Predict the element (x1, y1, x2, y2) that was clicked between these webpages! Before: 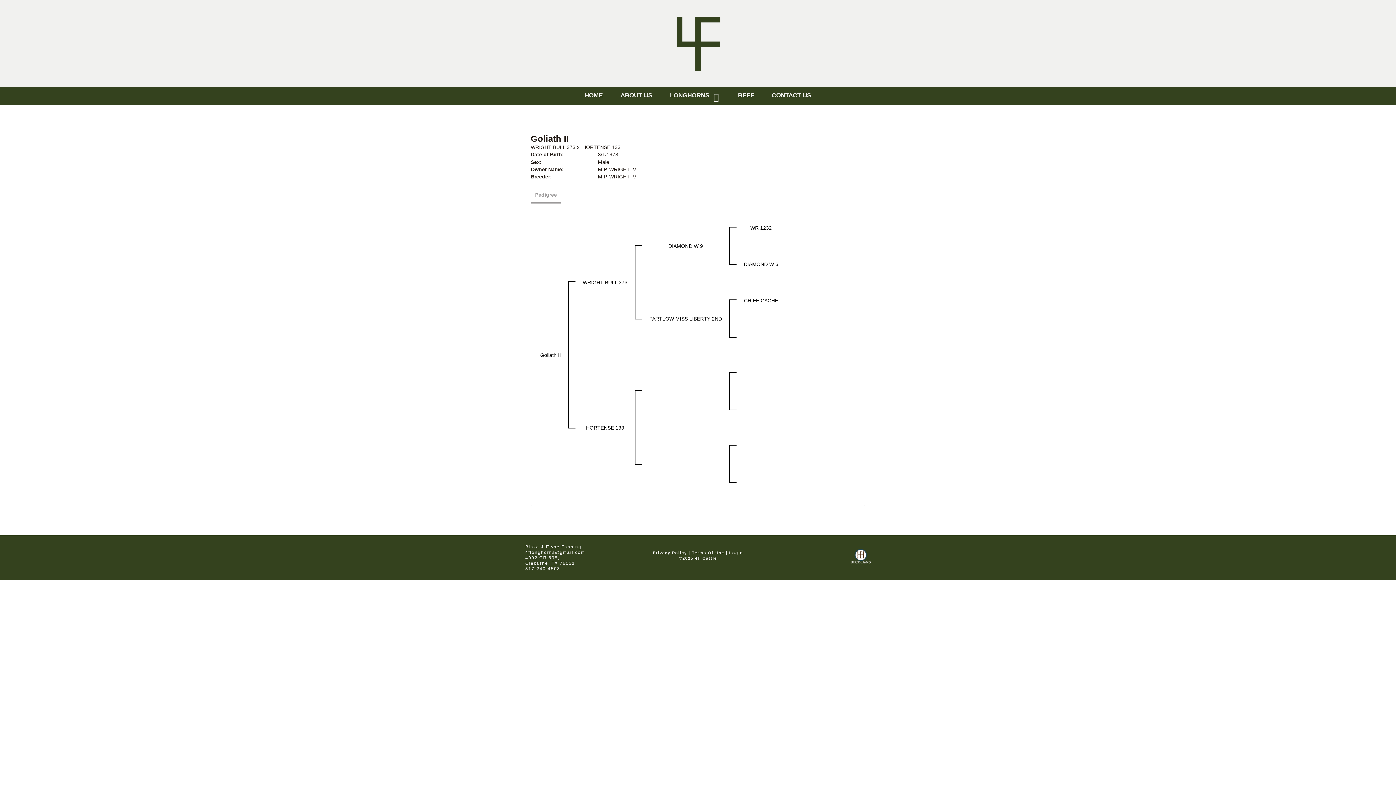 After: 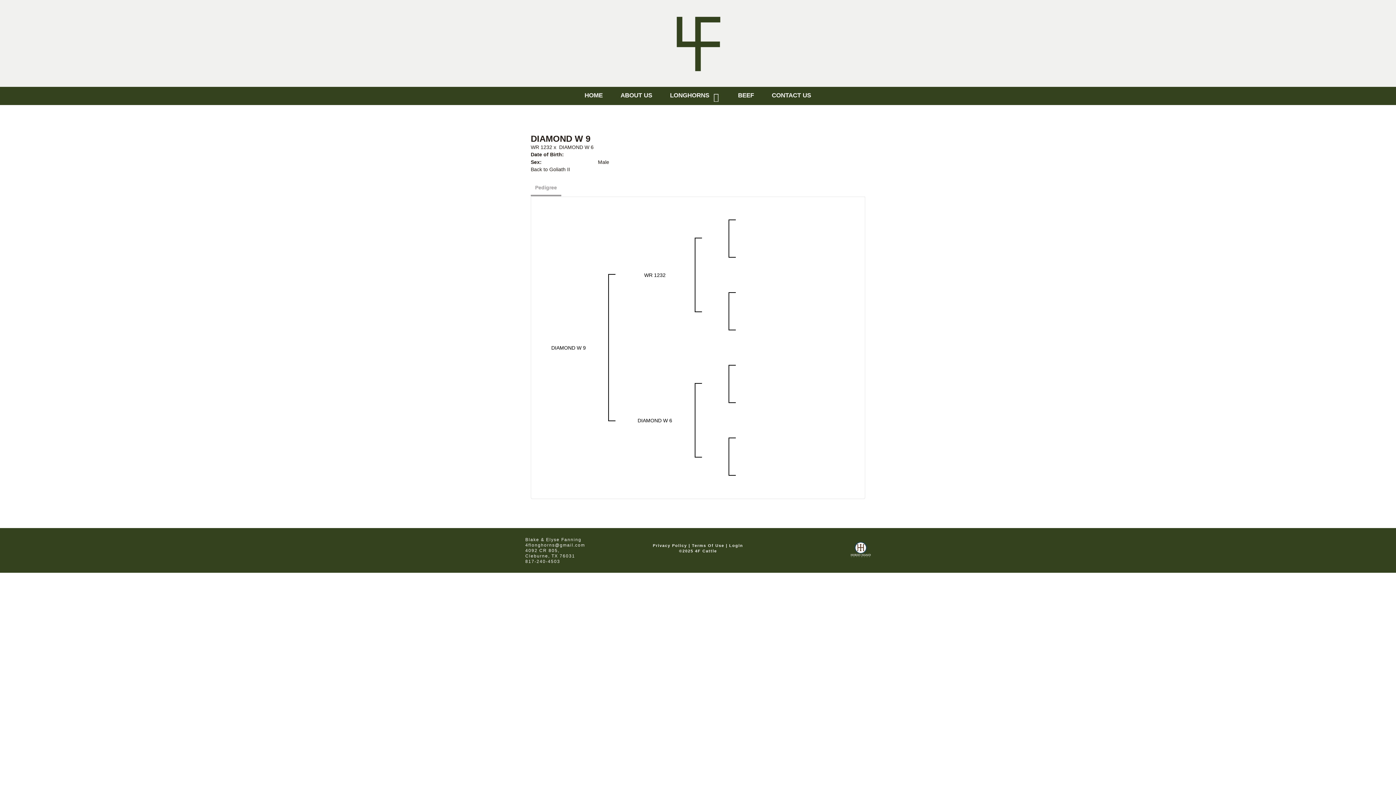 Action: label: DIAMOND W 9 bbox: (668, 243, 703, 249)